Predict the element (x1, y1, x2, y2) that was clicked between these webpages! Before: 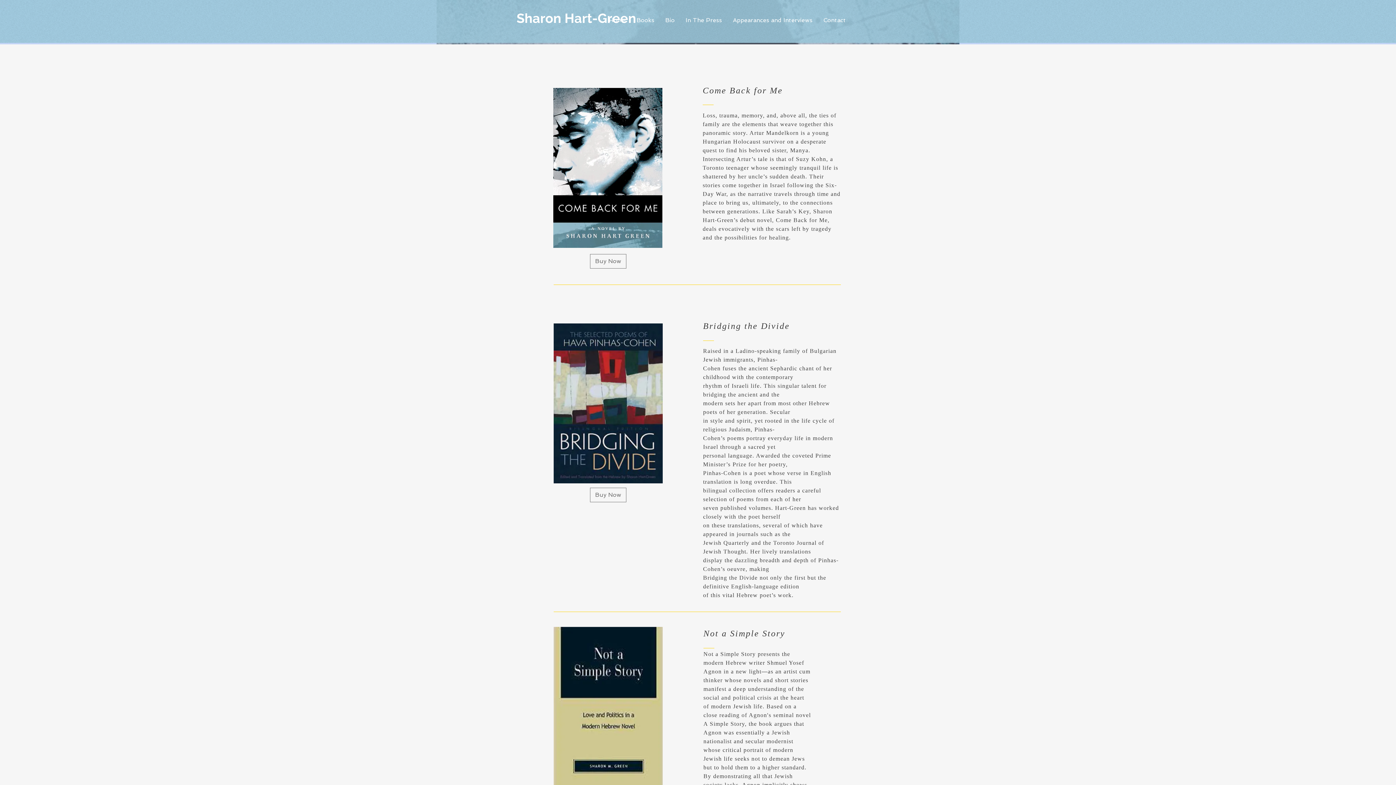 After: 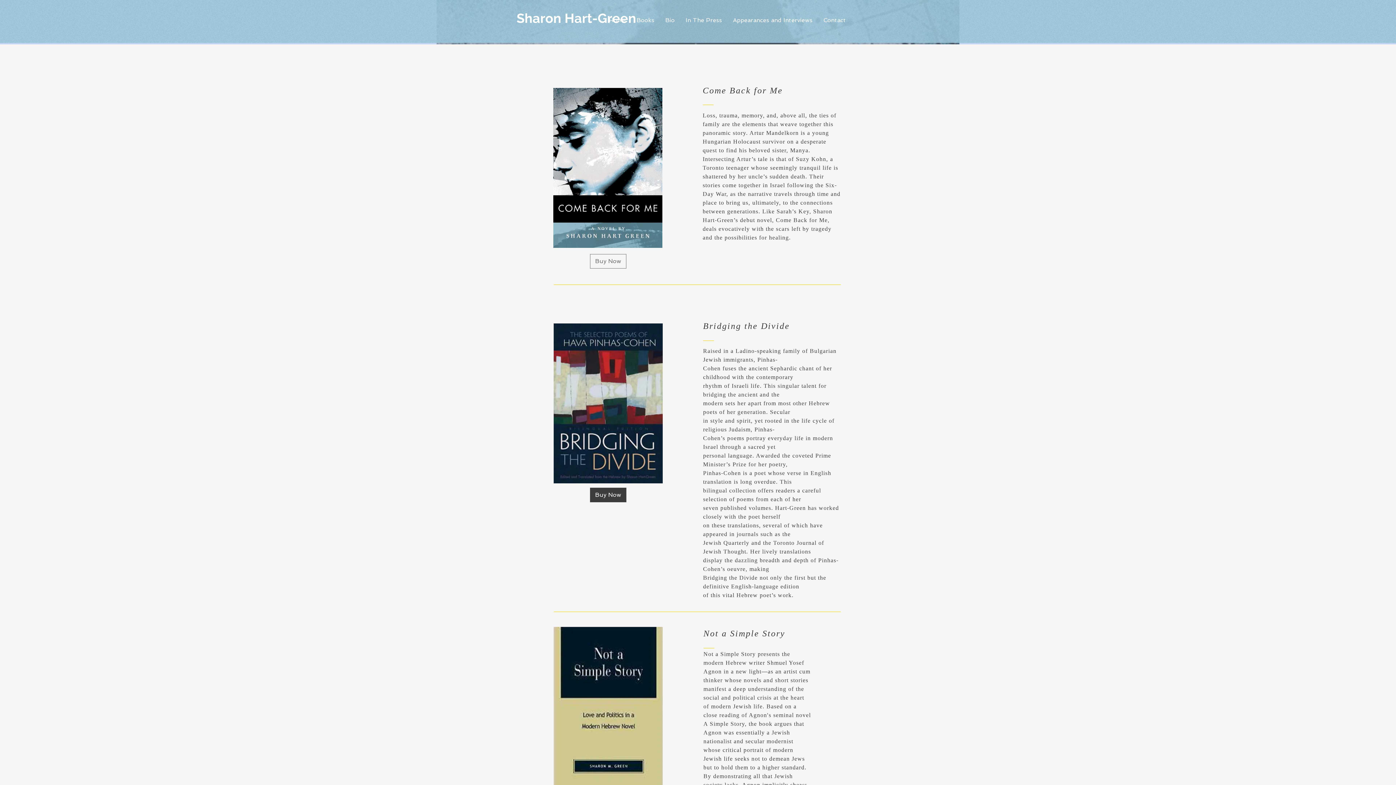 Action: label: Buy Now bbox: (590, 488, 626, 502)